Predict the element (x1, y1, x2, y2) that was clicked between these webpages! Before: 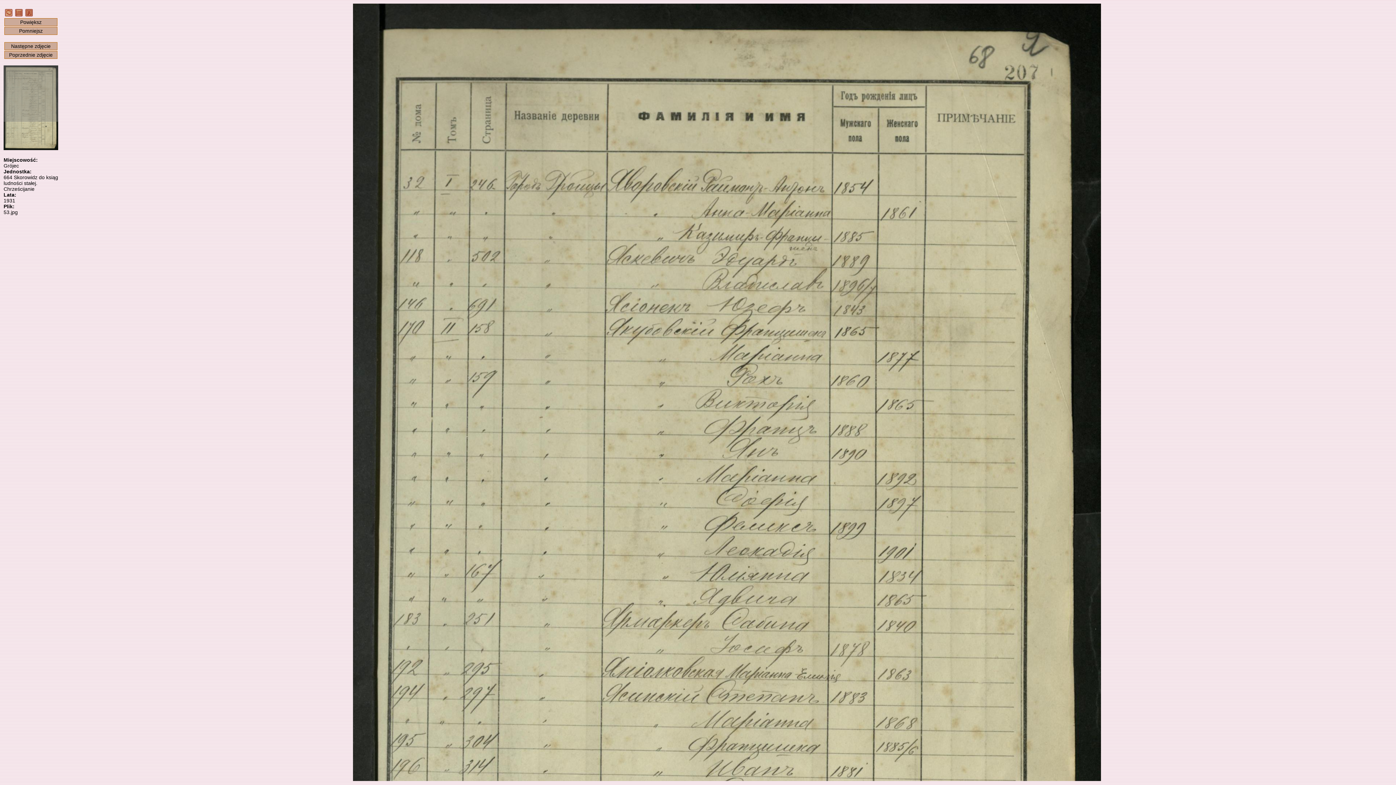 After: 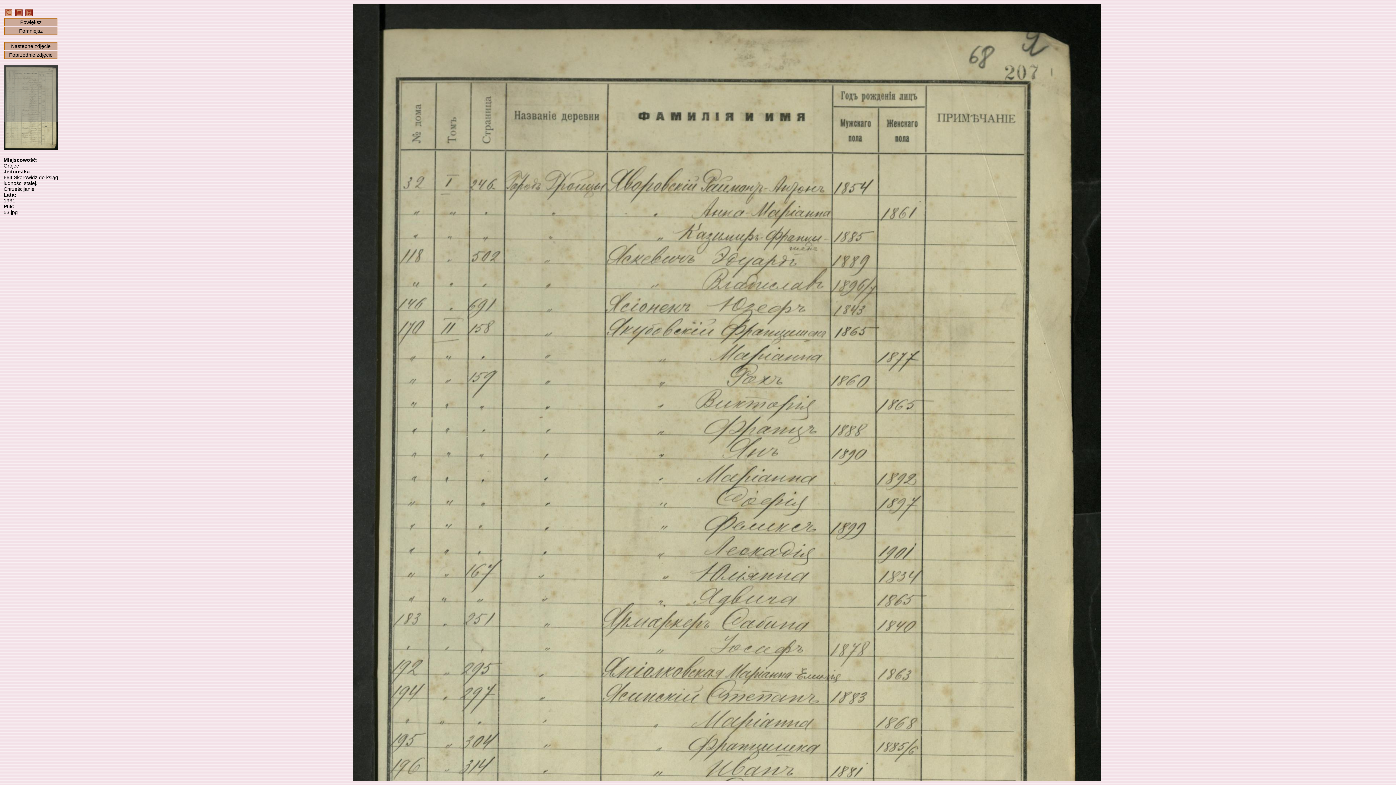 Action: bbox: (25, 12, 32, 17)